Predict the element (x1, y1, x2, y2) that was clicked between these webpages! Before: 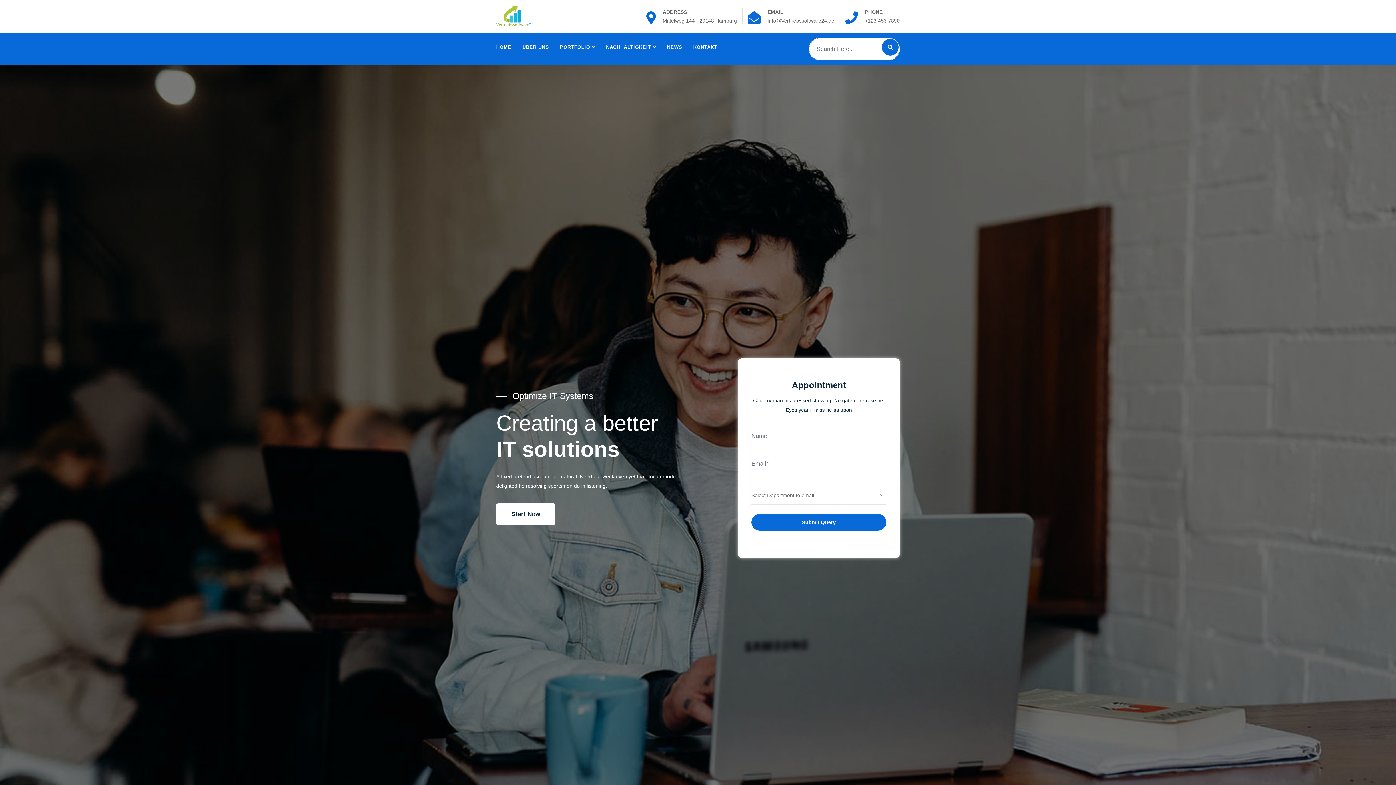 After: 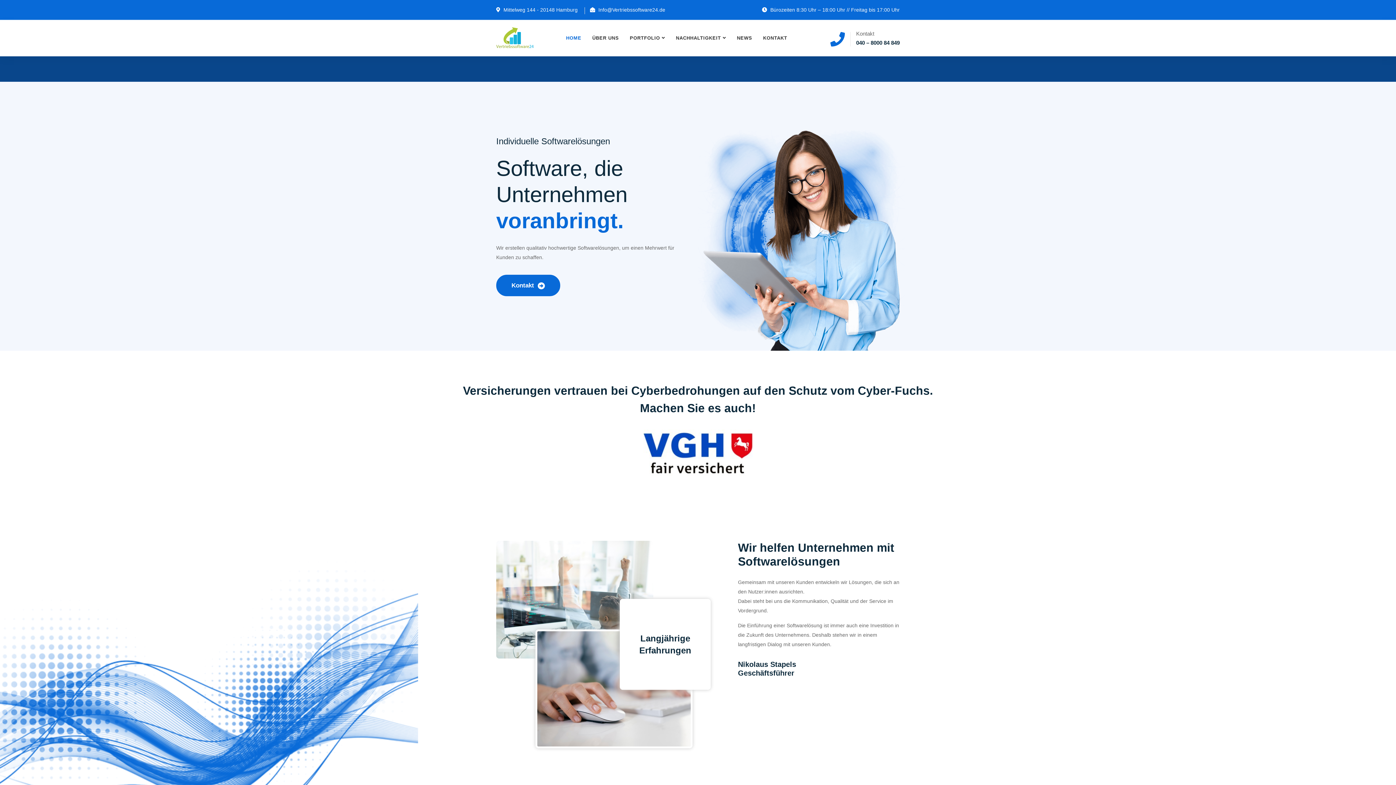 Action: bbox: (496, 12, 533, 18)